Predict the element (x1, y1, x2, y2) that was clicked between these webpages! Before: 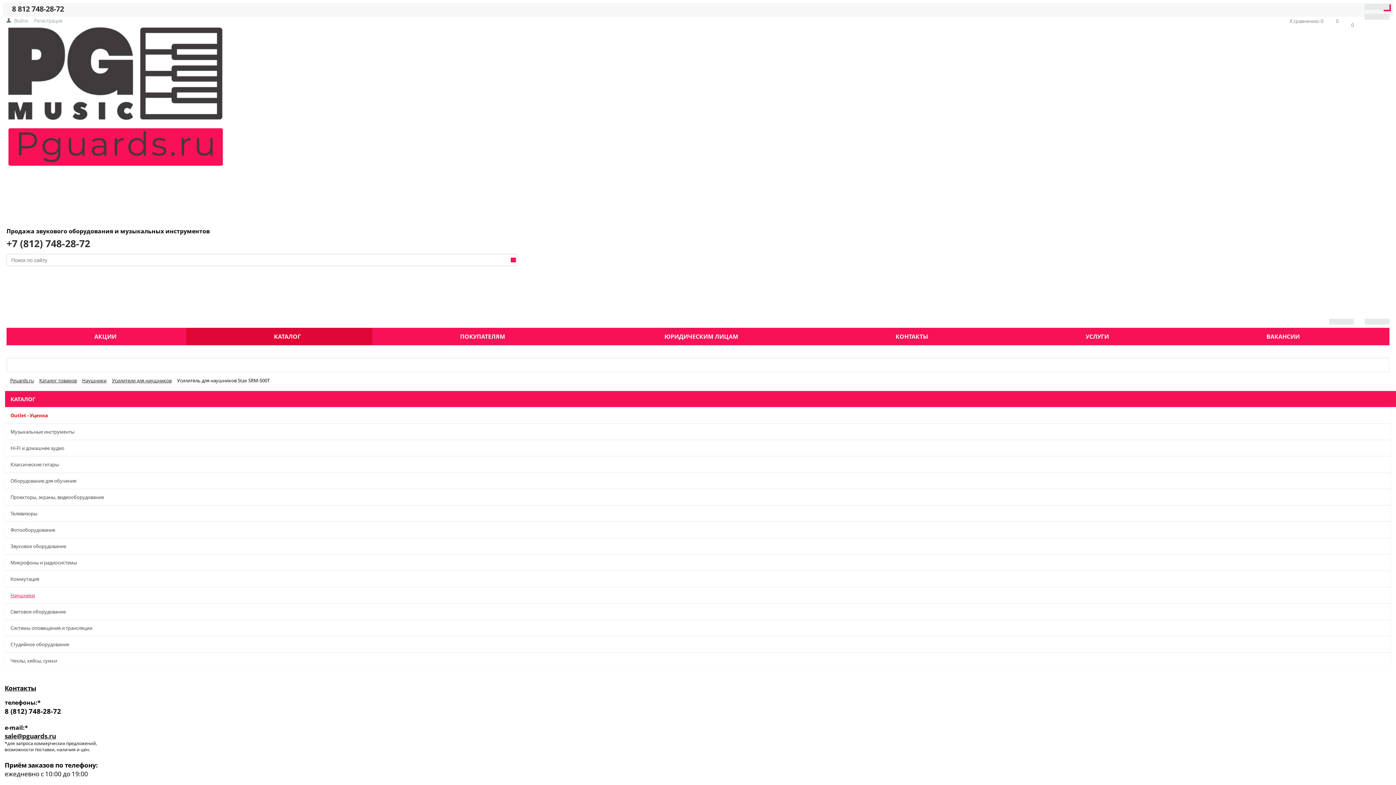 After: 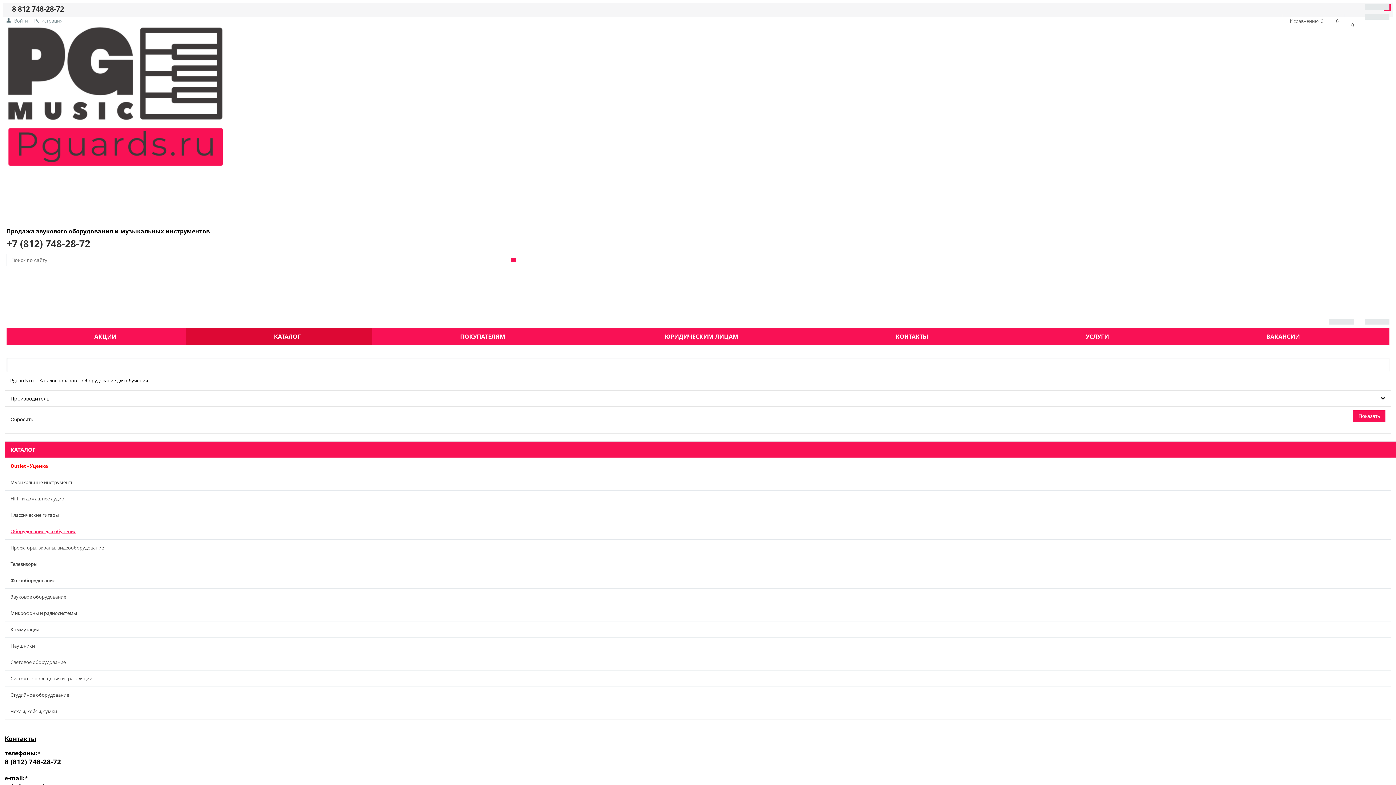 Action: label: Оборудование для обучения bbox: (5, 473, 1391, 489)